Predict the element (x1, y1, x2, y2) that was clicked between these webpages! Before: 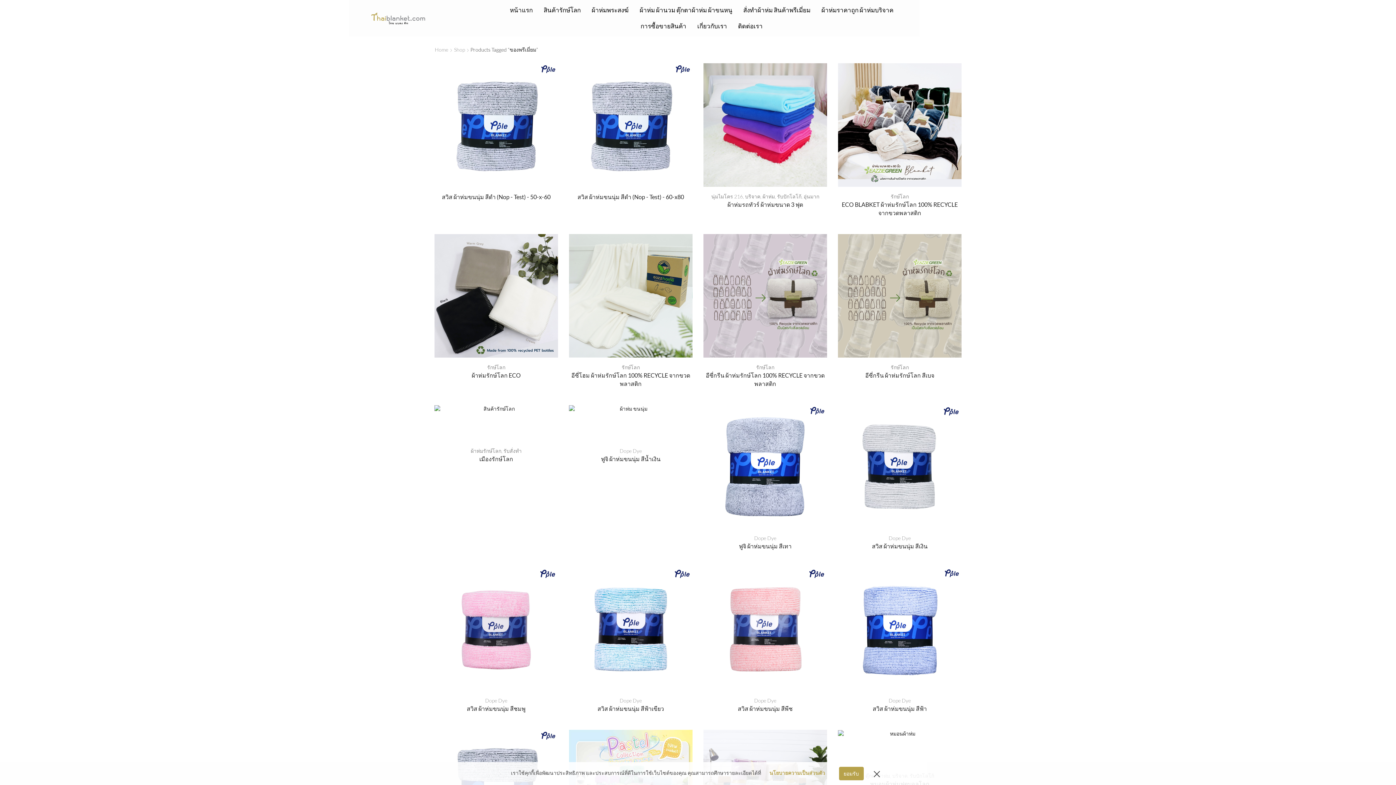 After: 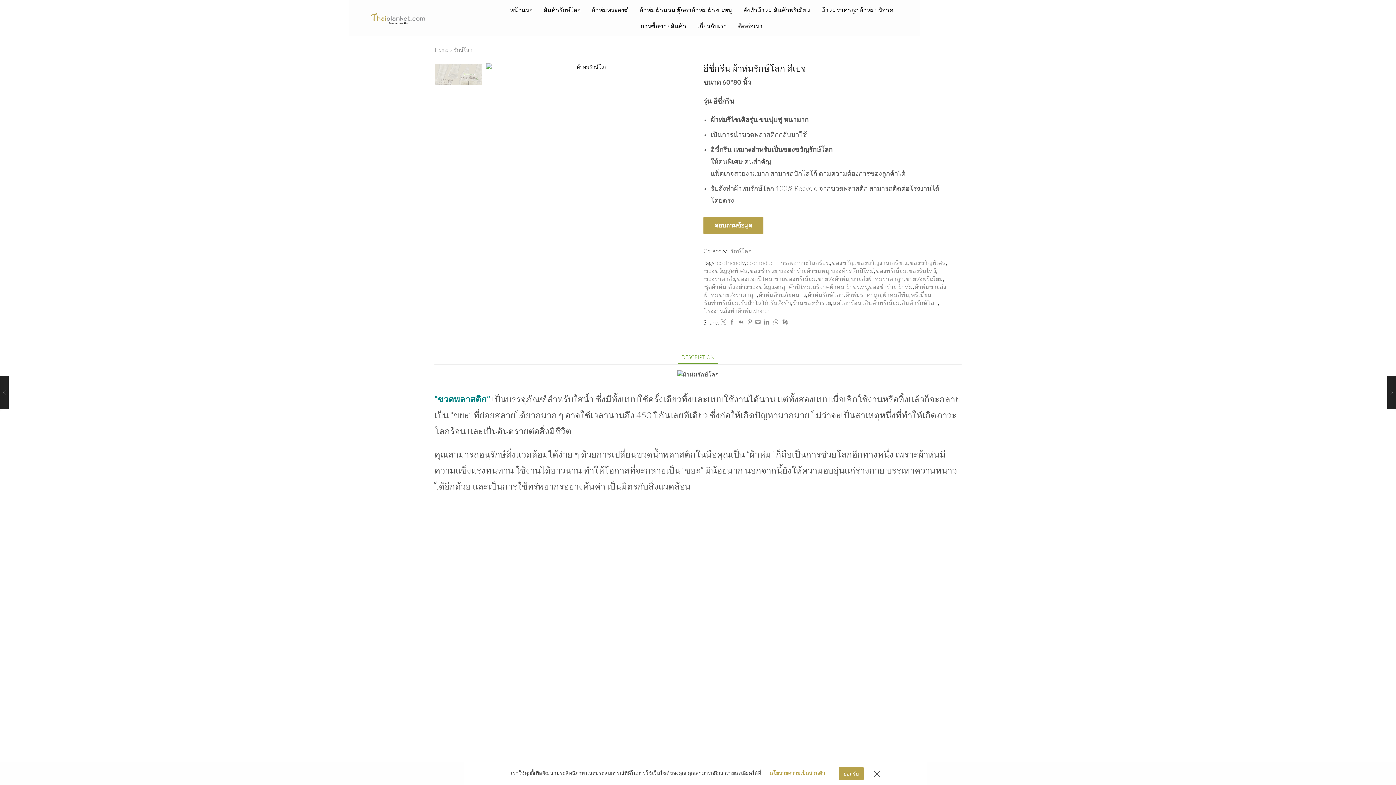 Action: bbox: (838, 371, 961, 379) label: อีซี่กรีน ผ้าห่มรักษ์โลก สีเบจ